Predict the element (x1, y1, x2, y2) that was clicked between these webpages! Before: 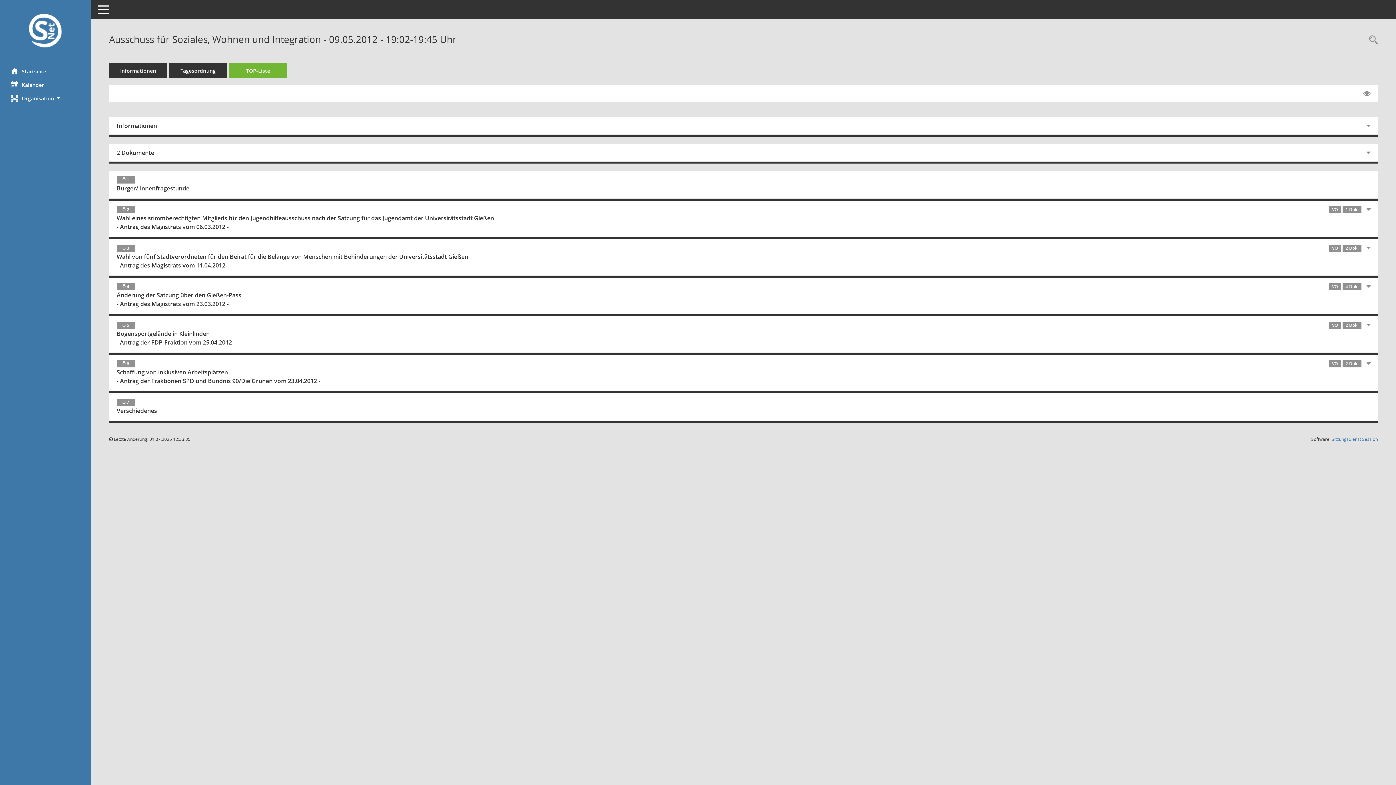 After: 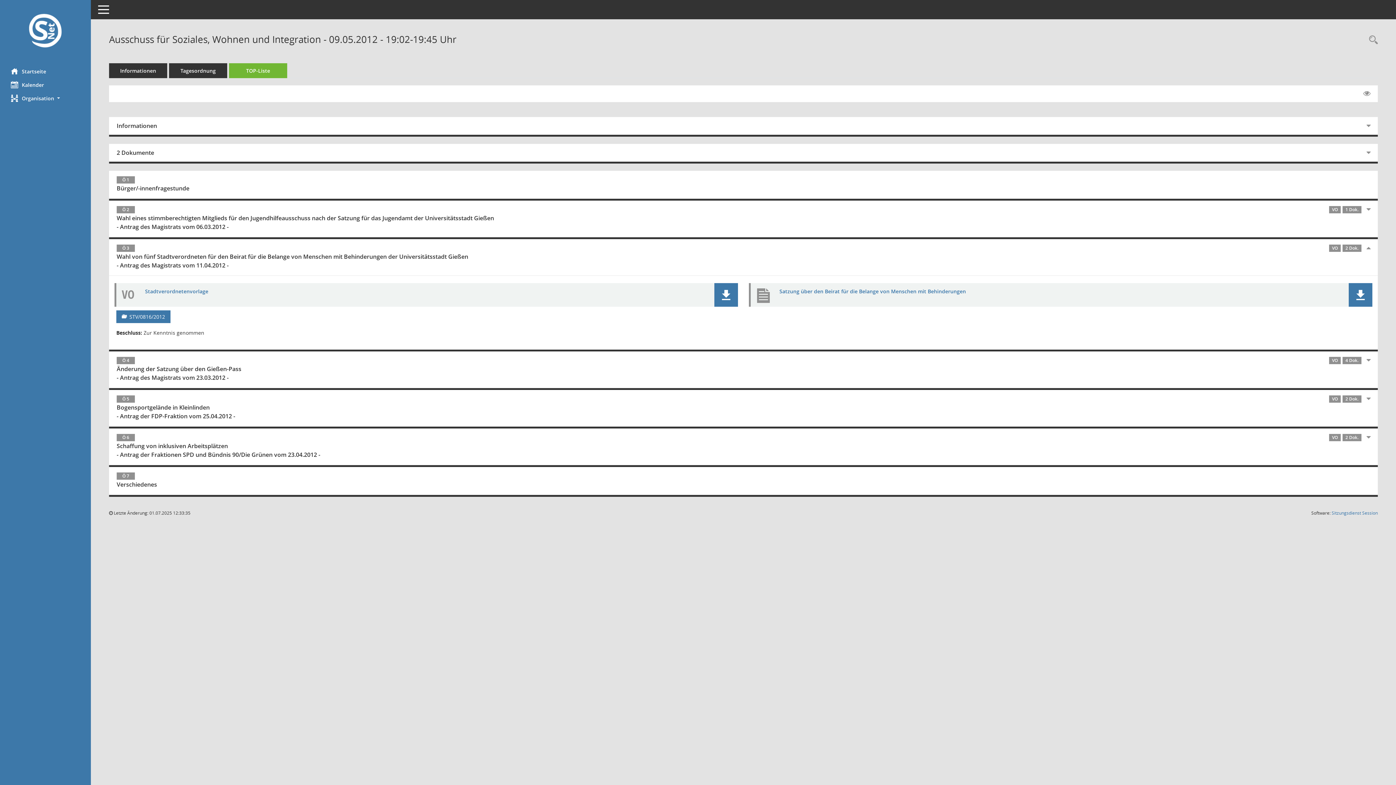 Action: bbox: (109, 239, 1369, 275) label: Ö 3
VO2 Dok.
Wahl von fünf Stadtverordneten für den Beirat für die Belange von Menschen mit Behinderungen der Universitätsstadt Gießen
- Antrag des Magistrats vom 11.04.2012 -